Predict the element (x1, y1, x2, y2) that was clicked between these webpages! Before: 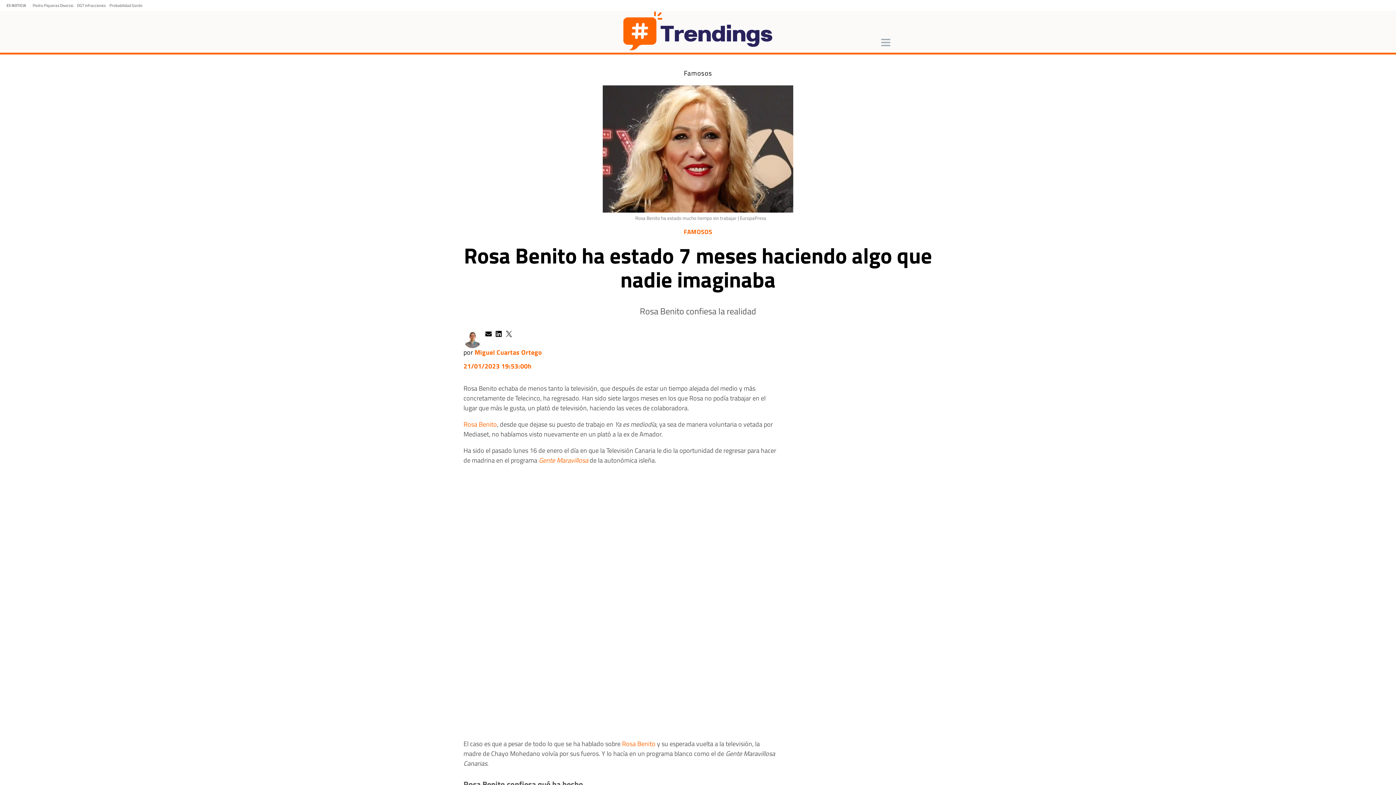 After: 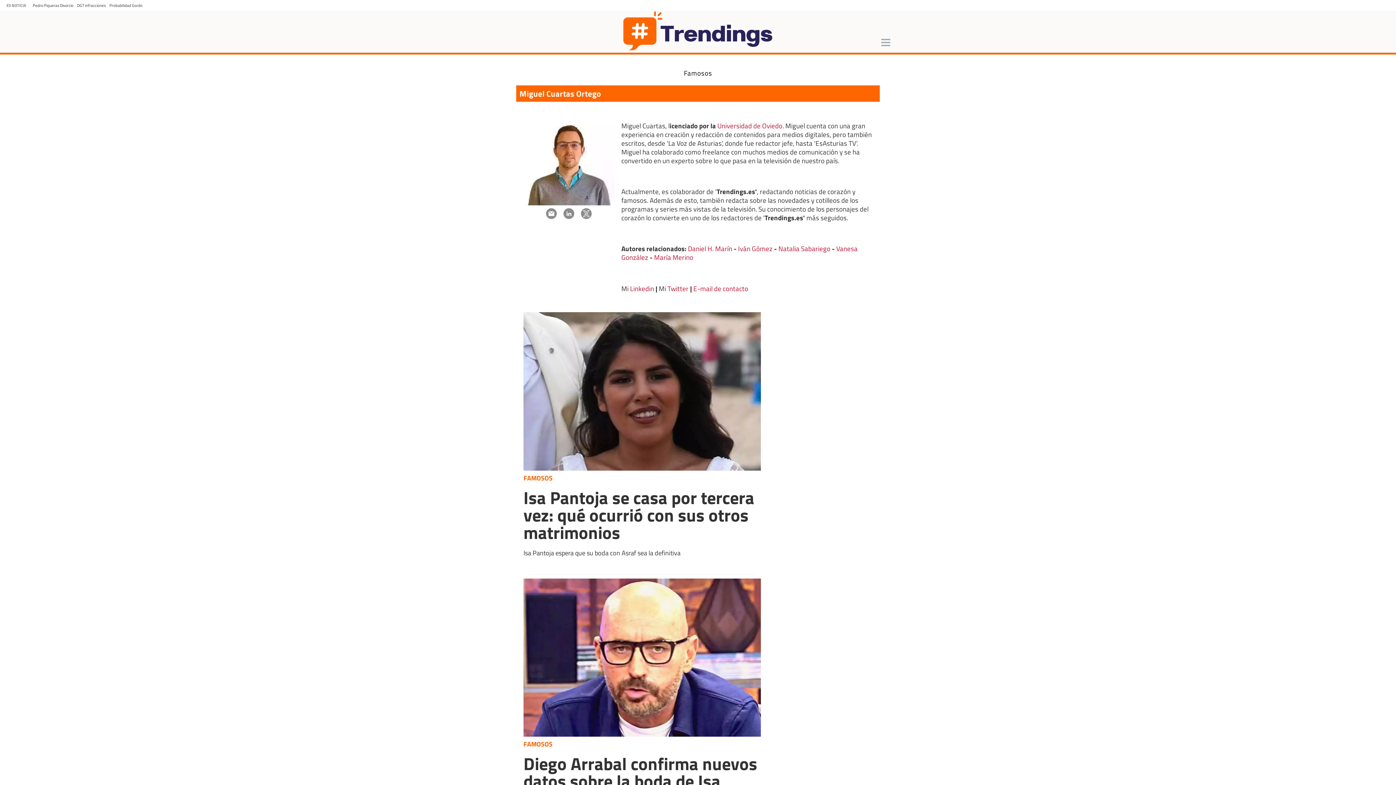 Action: label: por Miguel Cuartas Ortego bbox: (463, 346, 542, 357)